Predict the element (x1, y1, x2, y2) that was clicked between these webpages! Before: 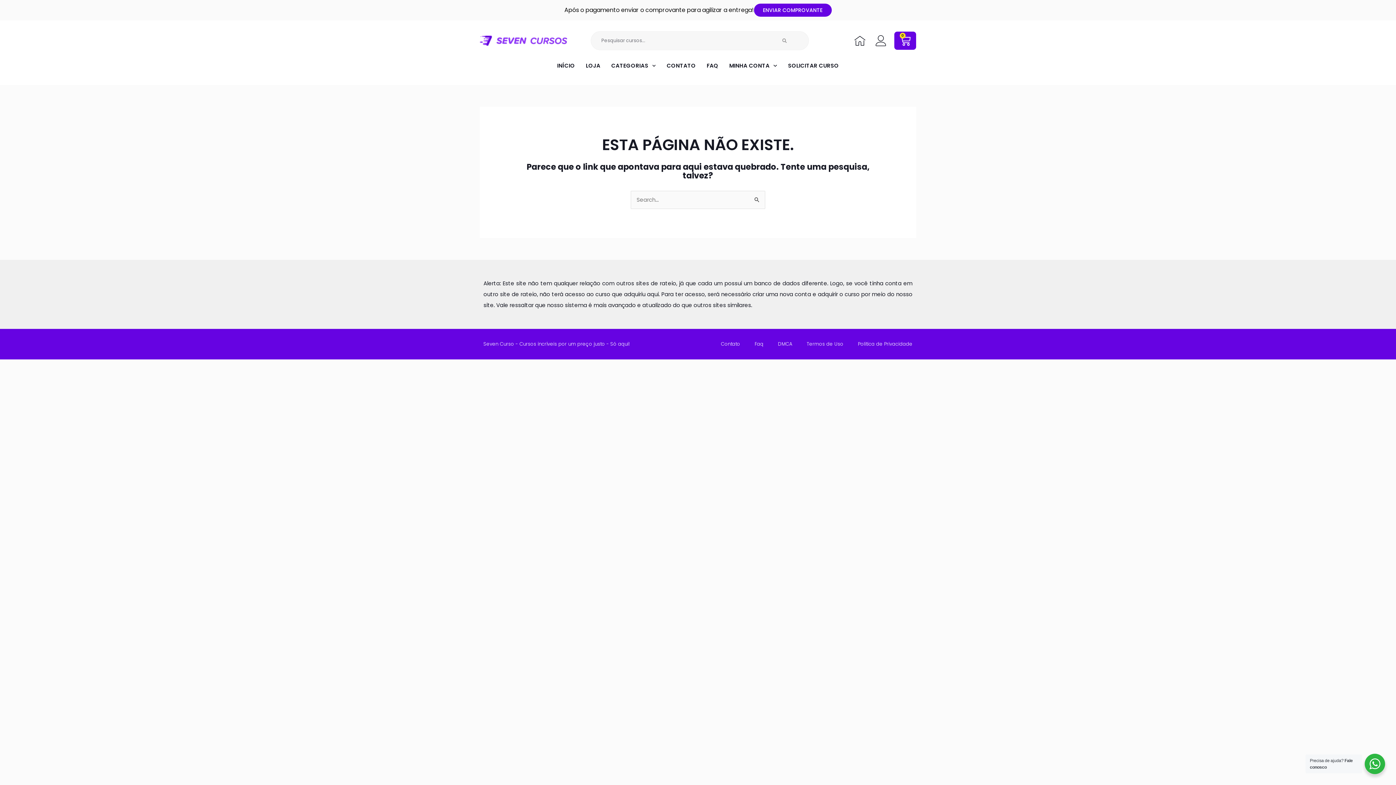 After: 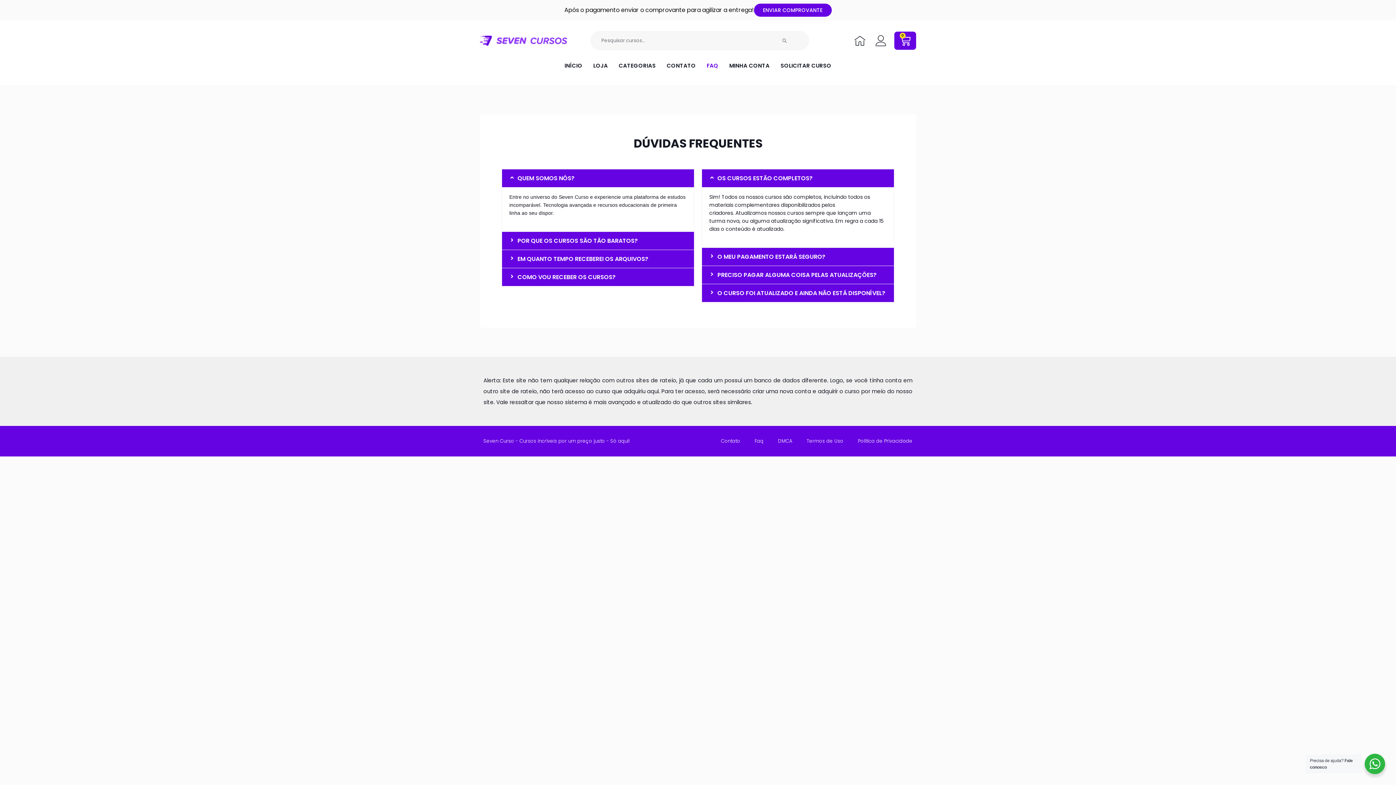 Action: bbox: (701, 57, 724, 74) label: FAQ